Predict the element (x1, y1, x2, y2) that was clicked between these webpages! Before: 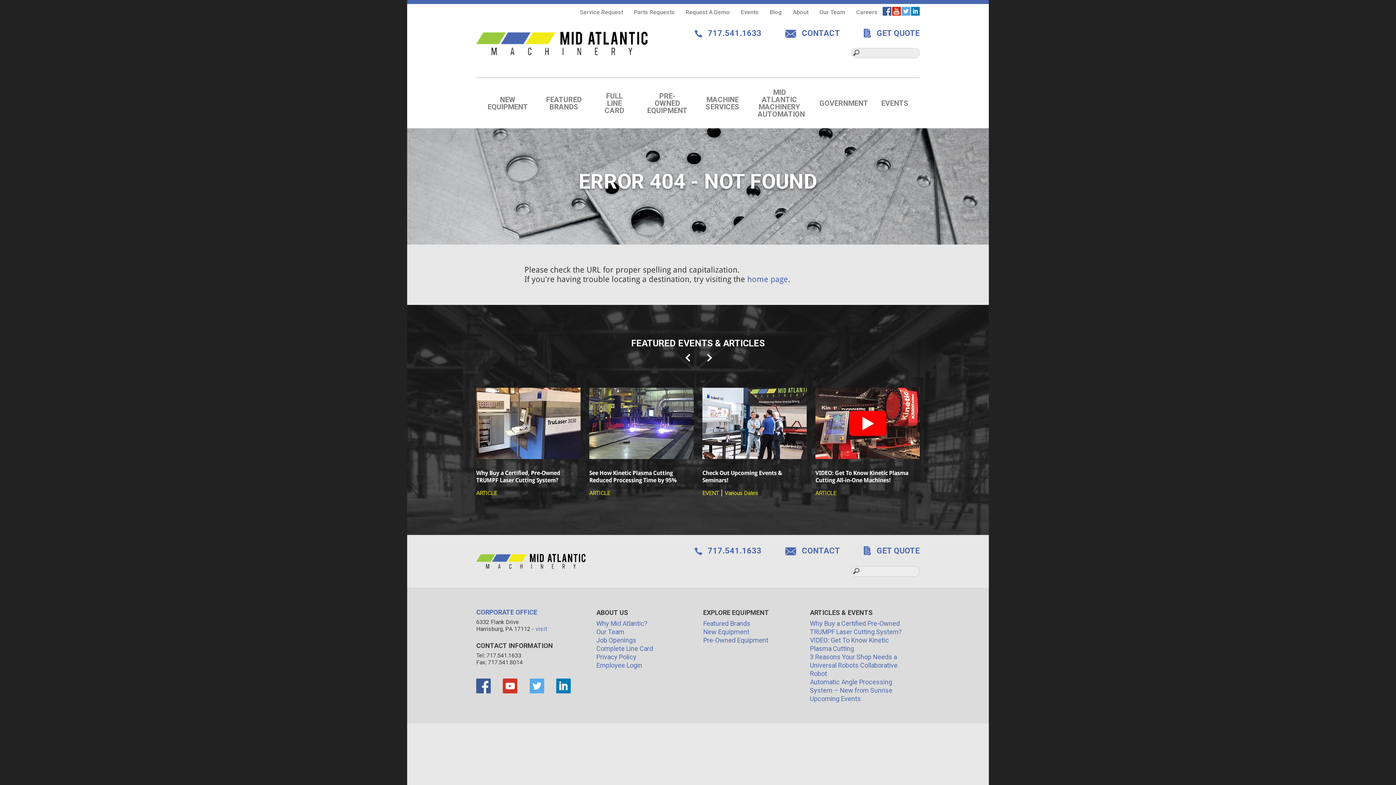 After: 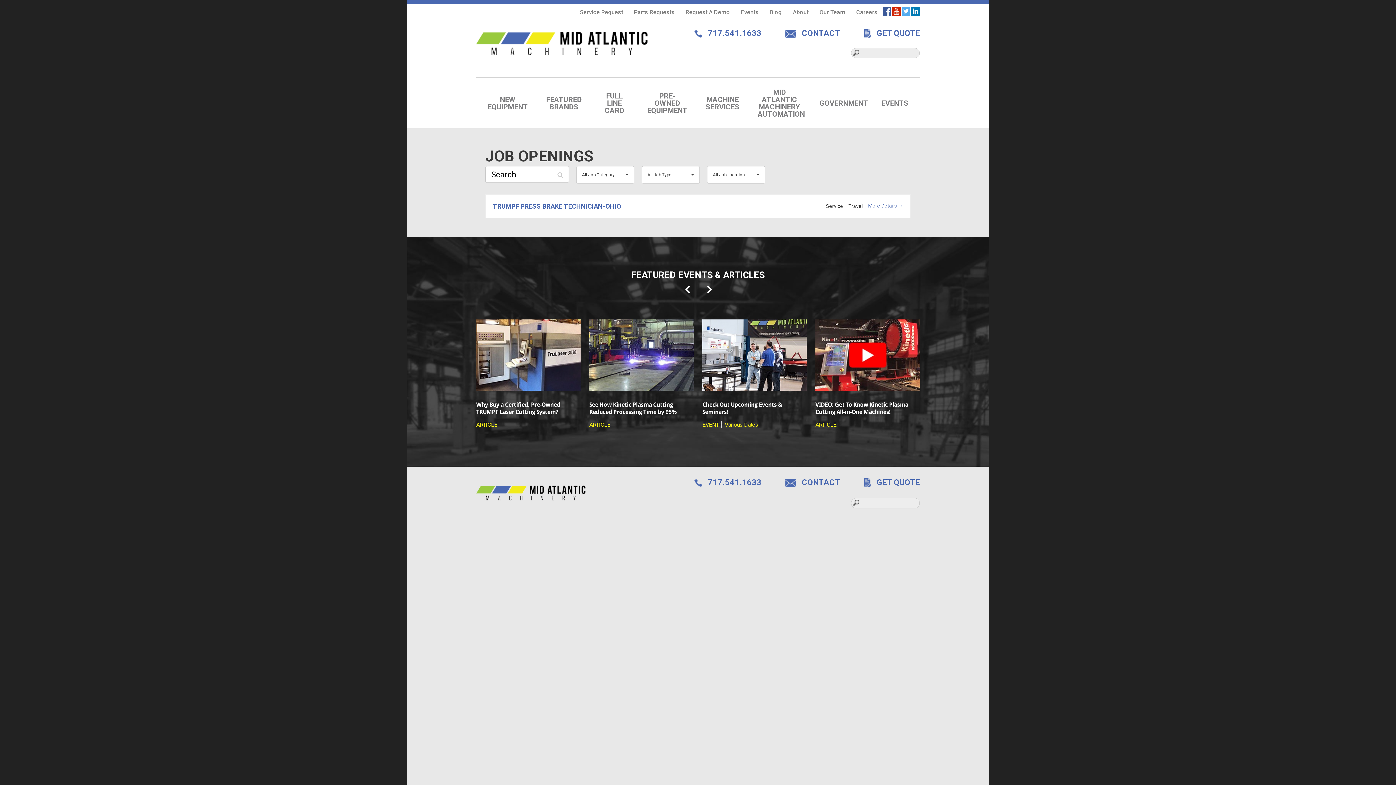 Action: bbox: (596, 636, 636, 644) label: Job Openings